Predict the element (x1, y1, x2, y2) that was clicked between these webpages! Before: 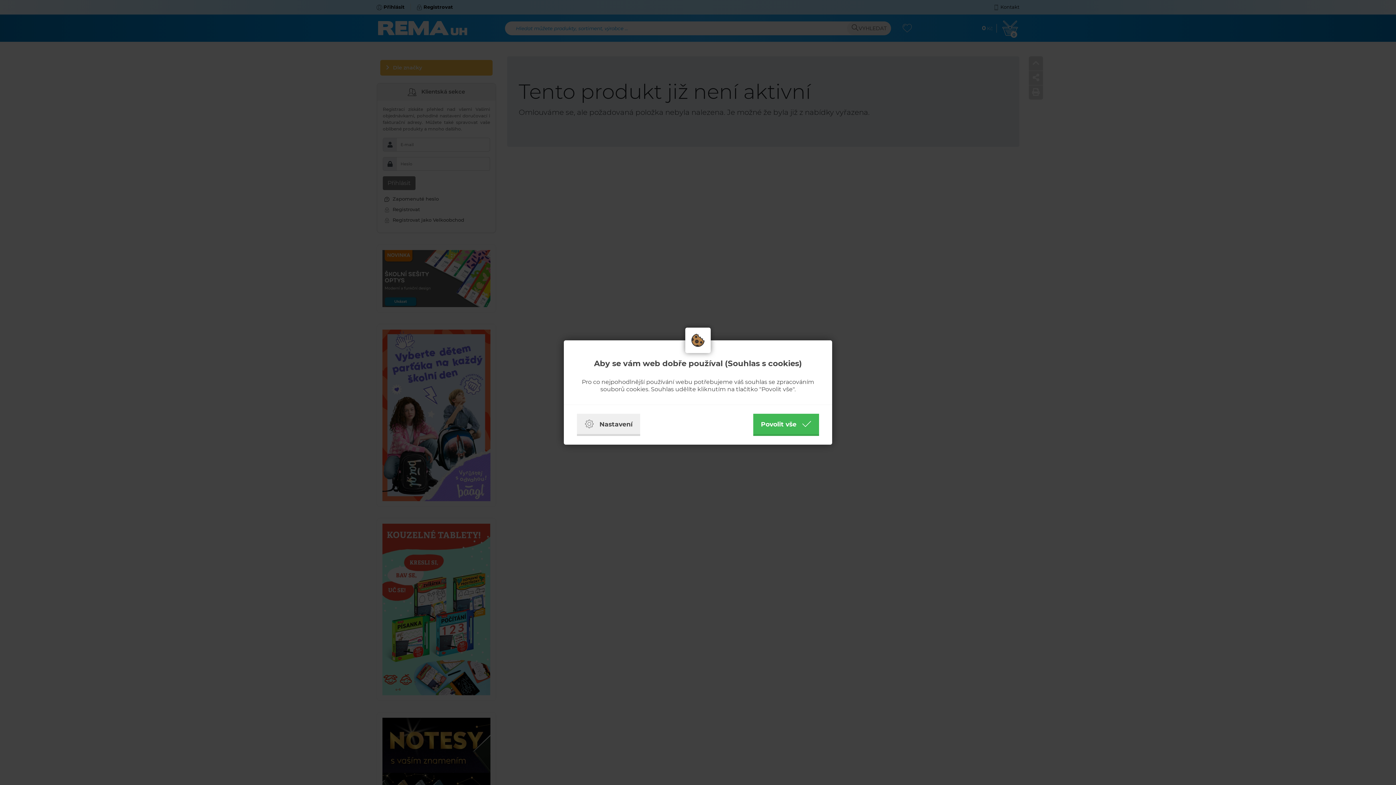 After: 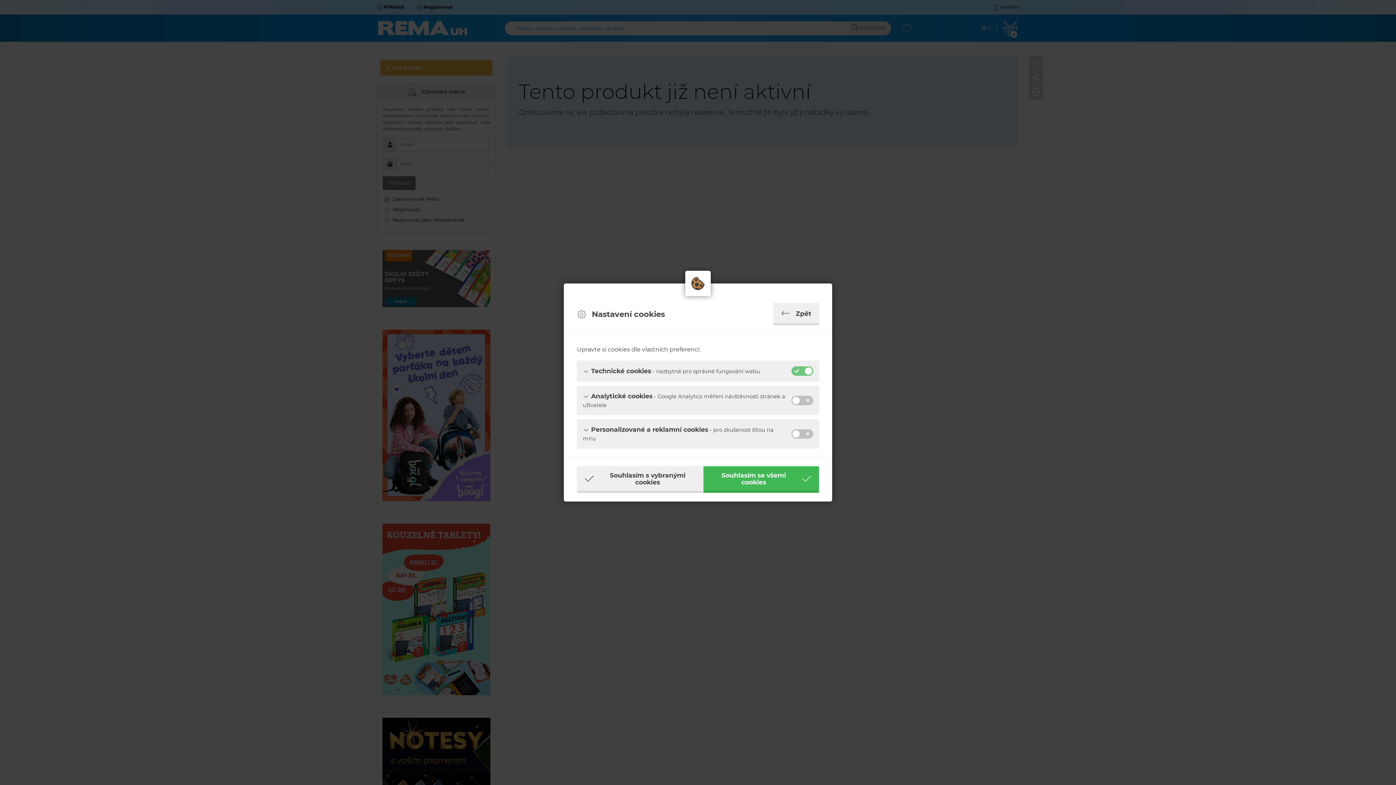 Action: bbox: (577, 414, 640, 436) label: Nastavení